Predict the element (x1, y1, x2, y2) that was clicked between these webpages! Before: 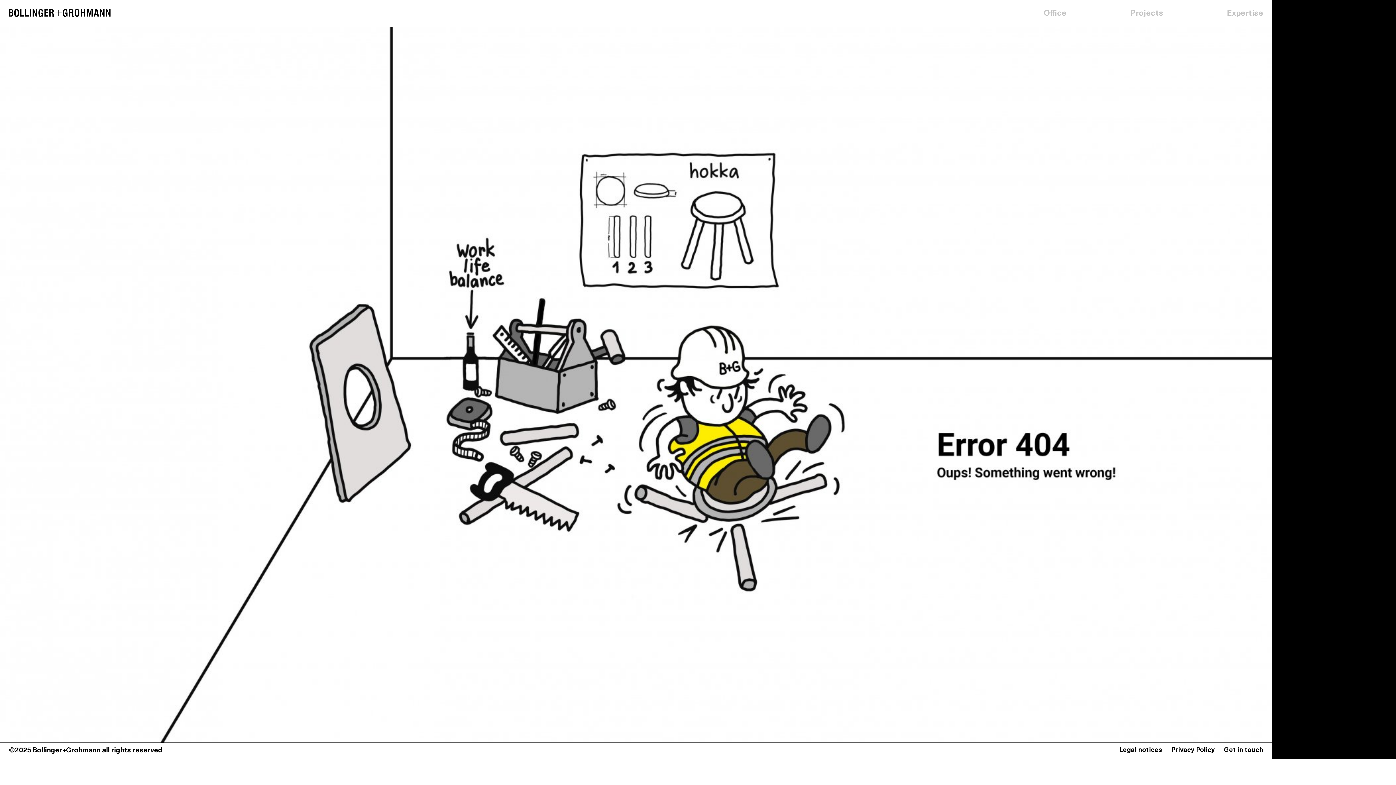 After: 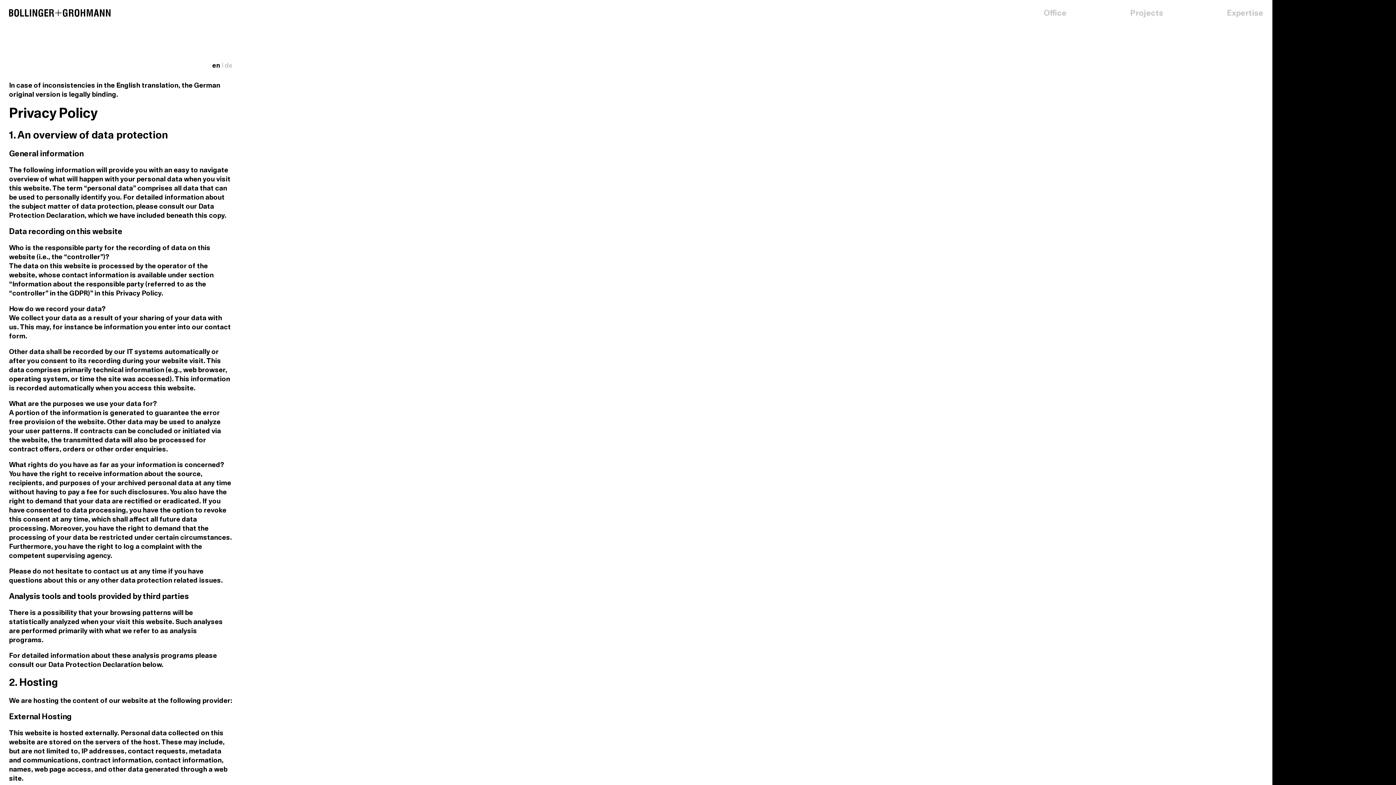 Action: bbox: (1167, 747, 1219, 754) label: Privacy Policy